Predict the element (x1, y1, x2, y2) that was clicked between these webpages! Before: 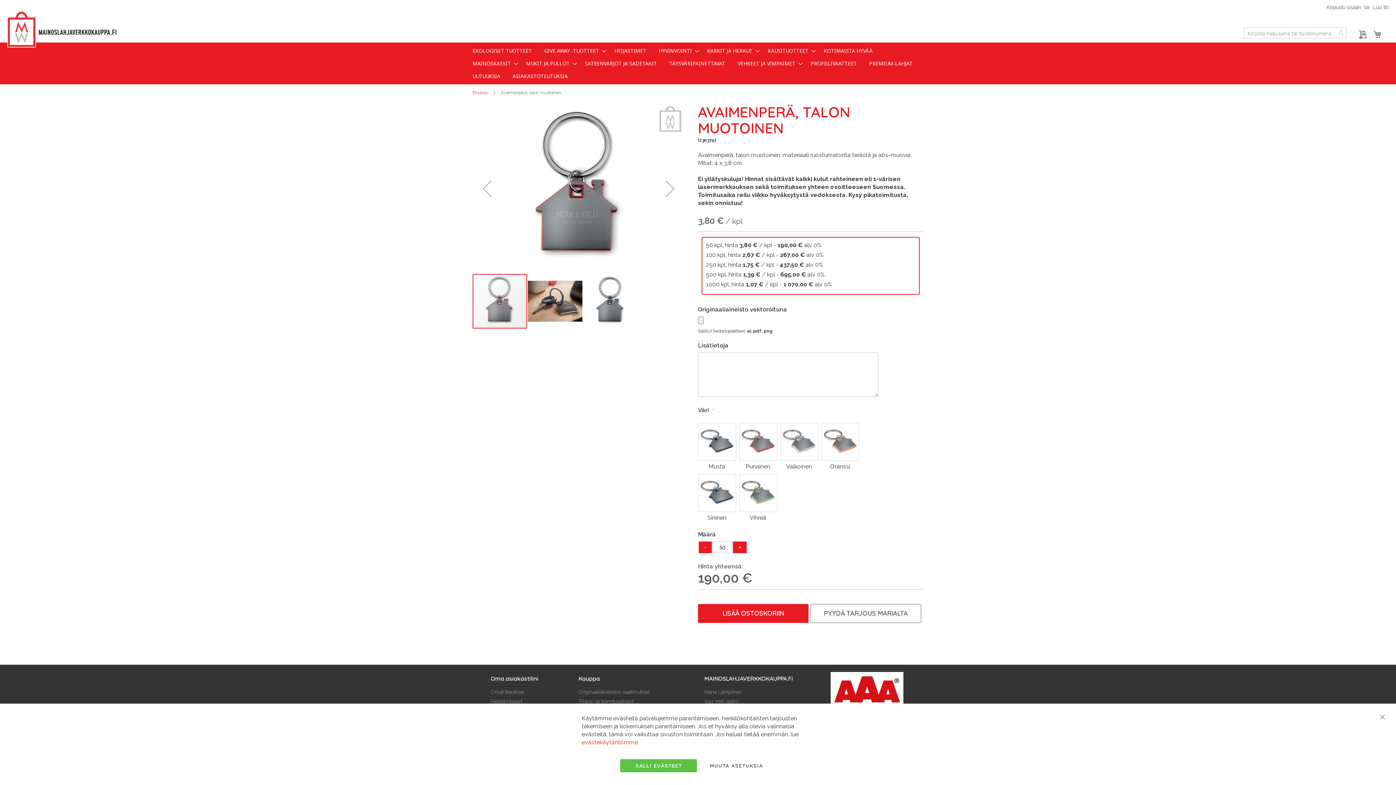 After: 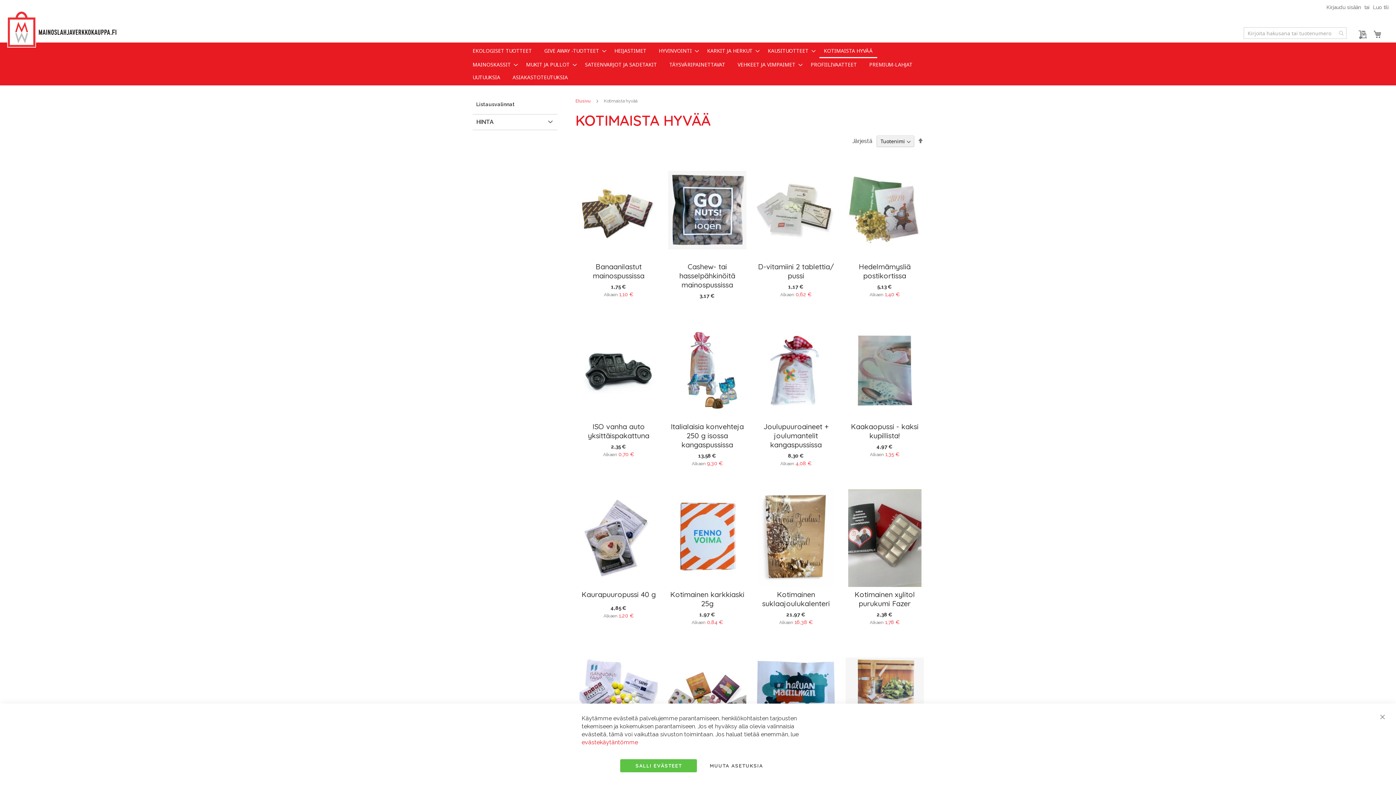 Action: label: KOTIMAISTA HYVÄÄ bbox: (819, 44, 877, 57)